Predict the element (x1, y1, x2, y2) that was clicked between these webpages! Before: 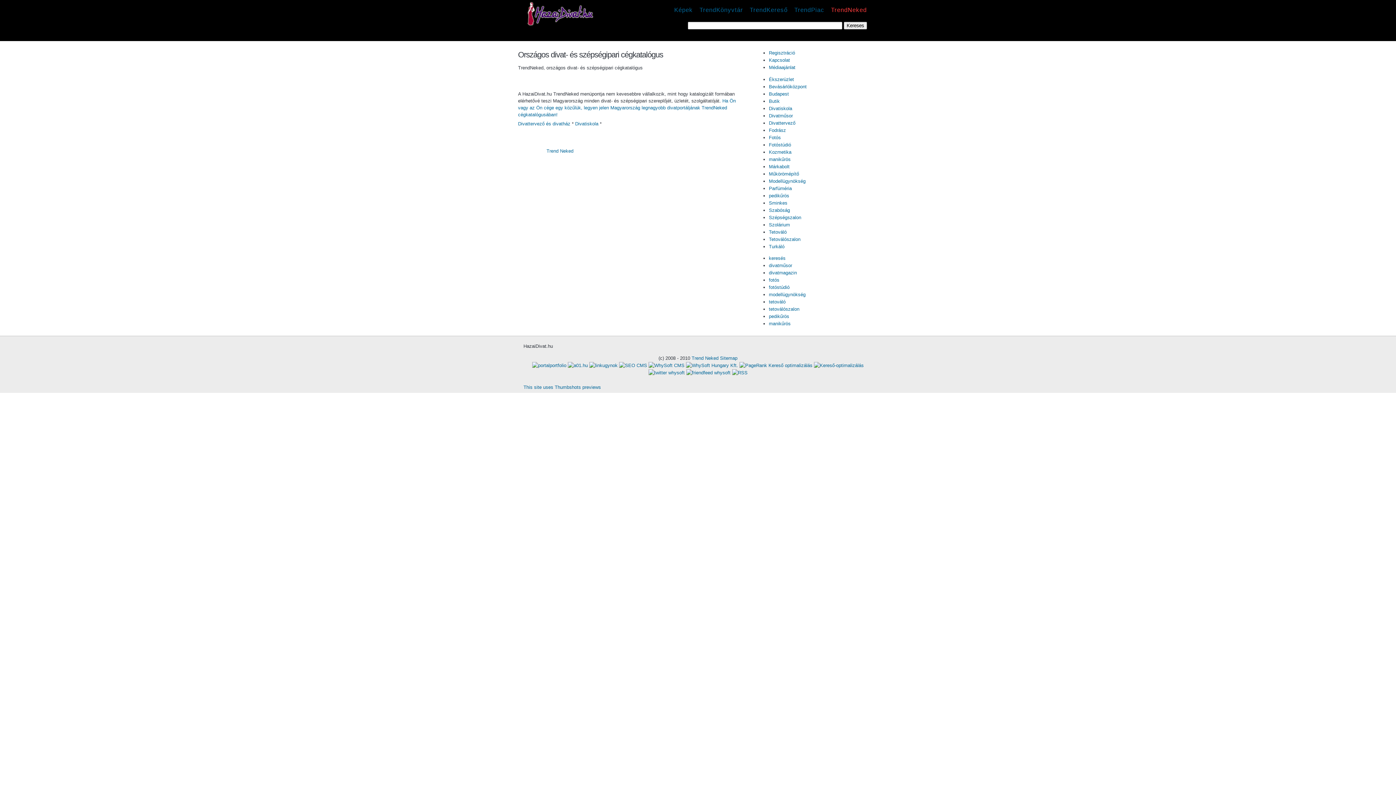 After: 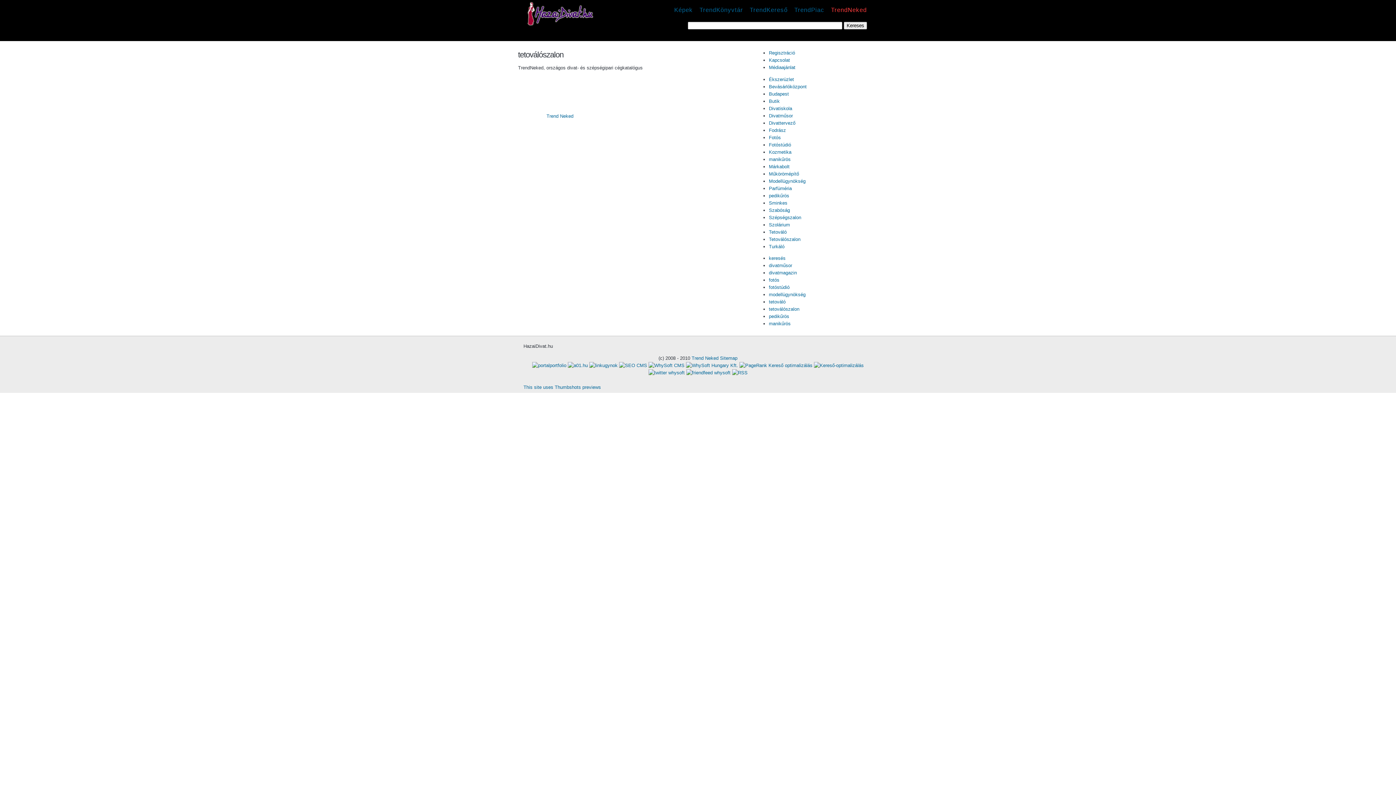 Action: label: Tetoválószalon bbox: (769, 236, 800, 242)